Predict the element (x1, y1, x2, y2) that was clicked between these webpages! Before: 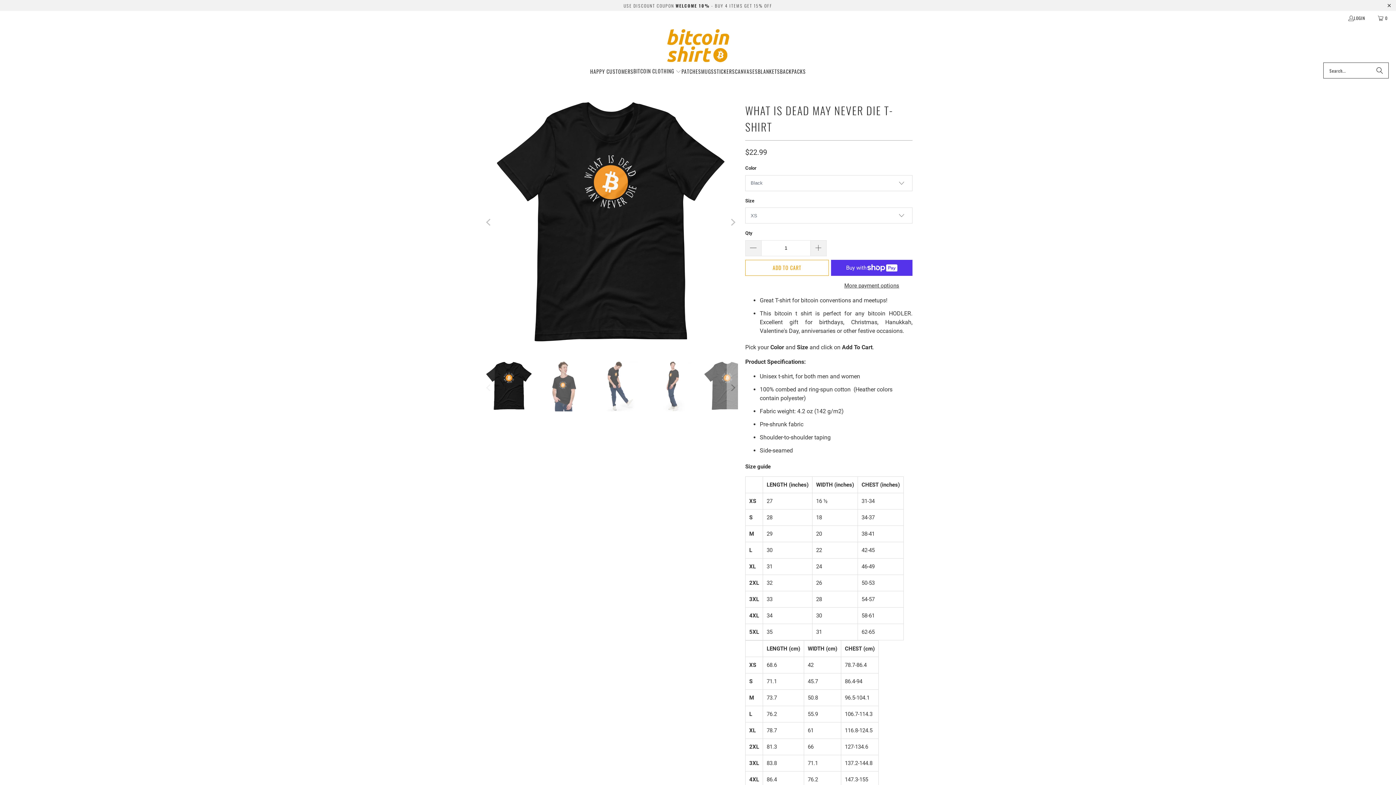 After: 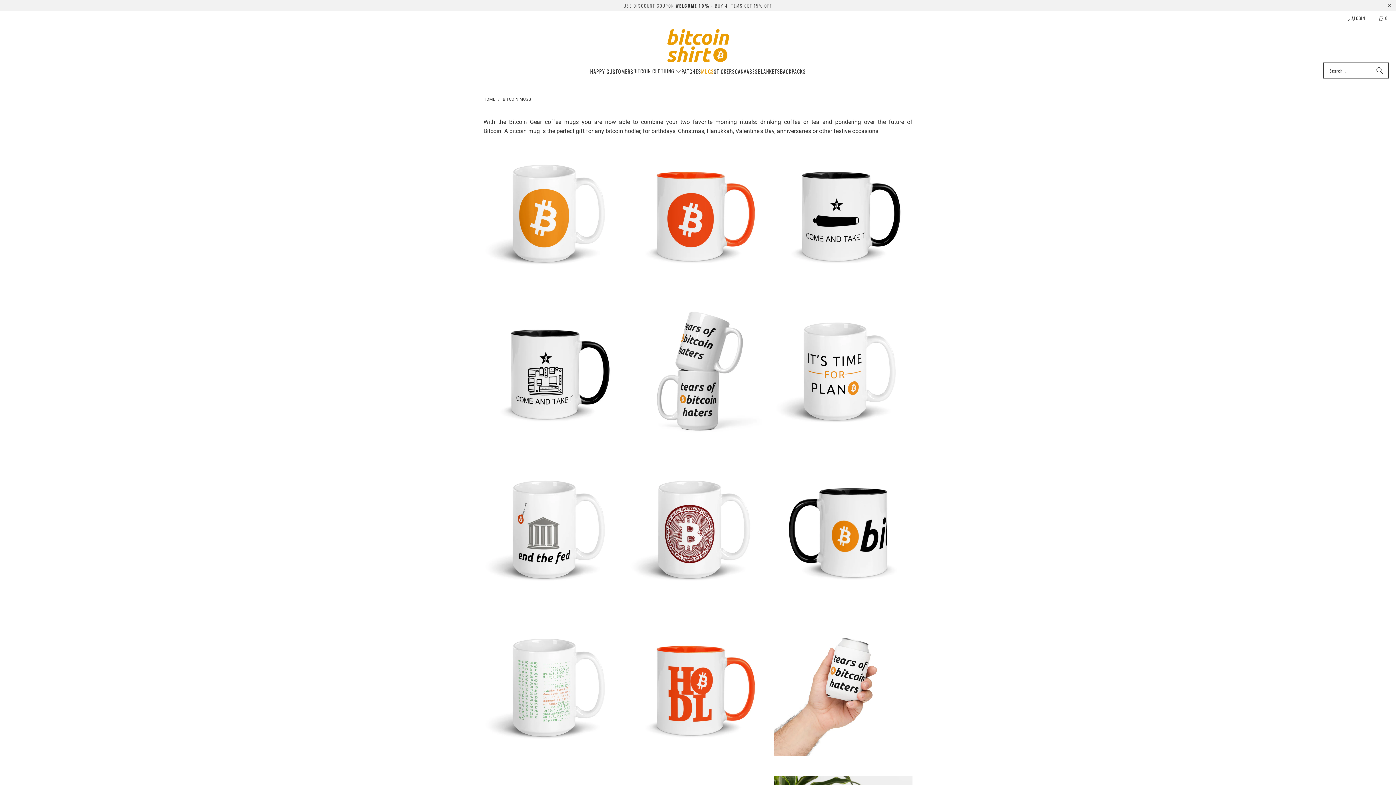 Action: label: MUGS bbox: (701, 62, 714, 80)